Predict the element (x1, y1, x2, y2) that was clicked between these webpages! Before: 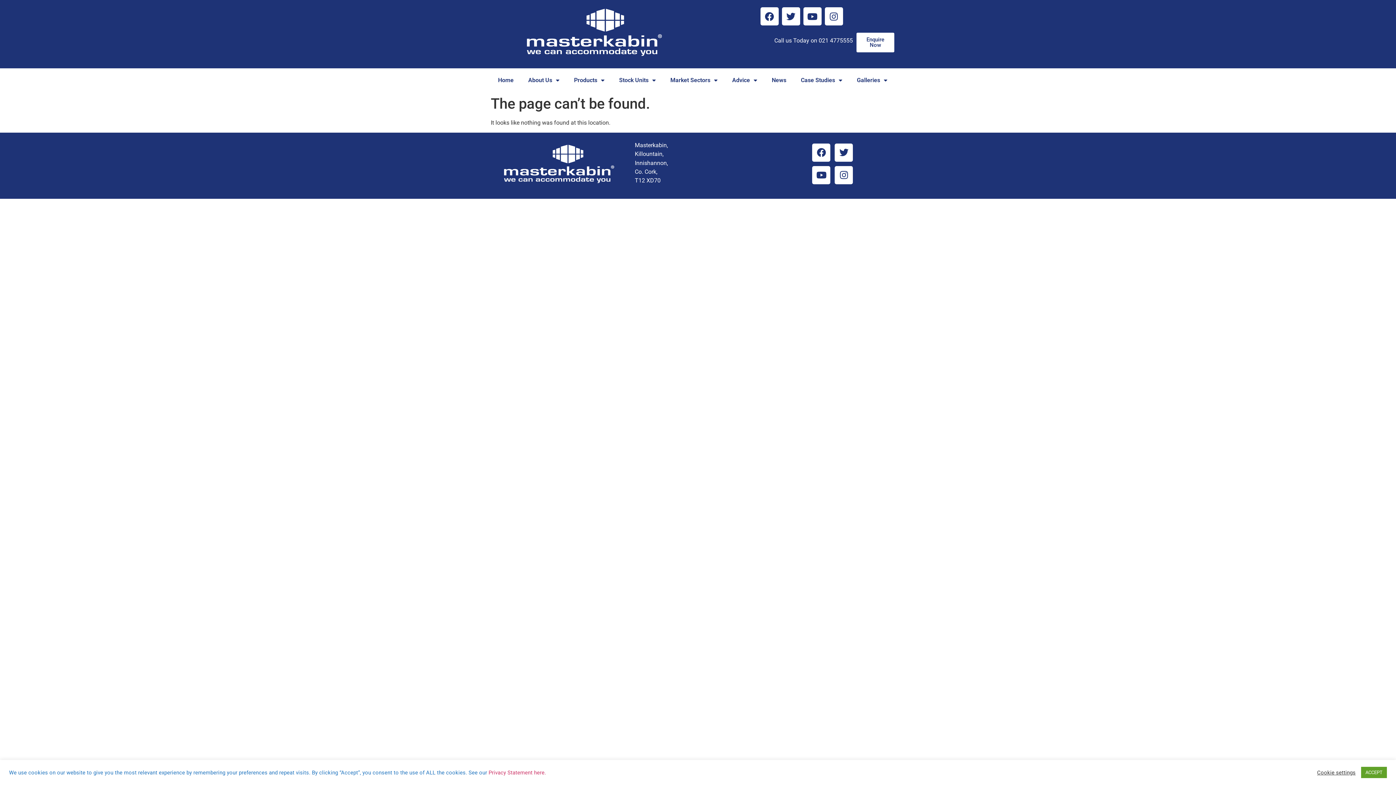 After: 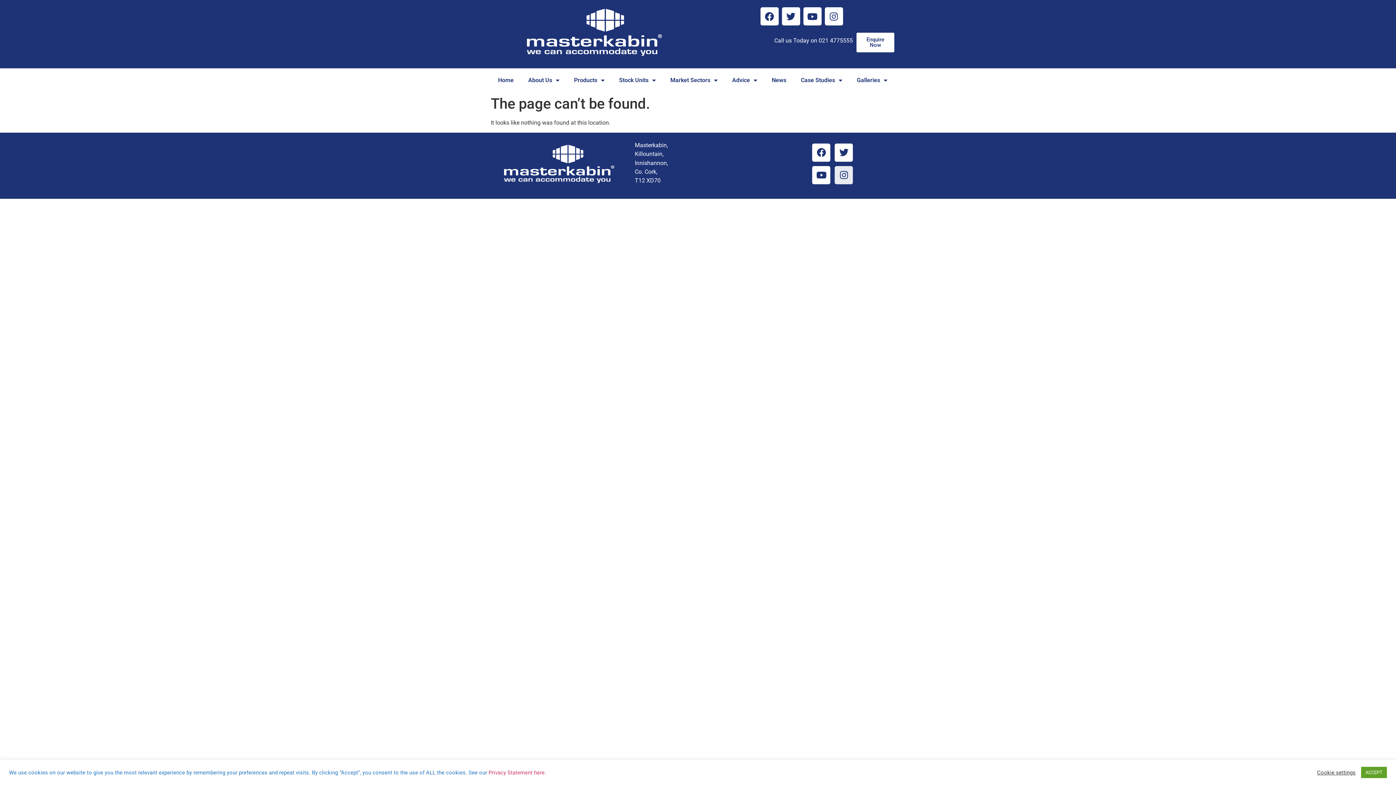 Action: bbox: (835, 166, 853, 184) label: Instagram